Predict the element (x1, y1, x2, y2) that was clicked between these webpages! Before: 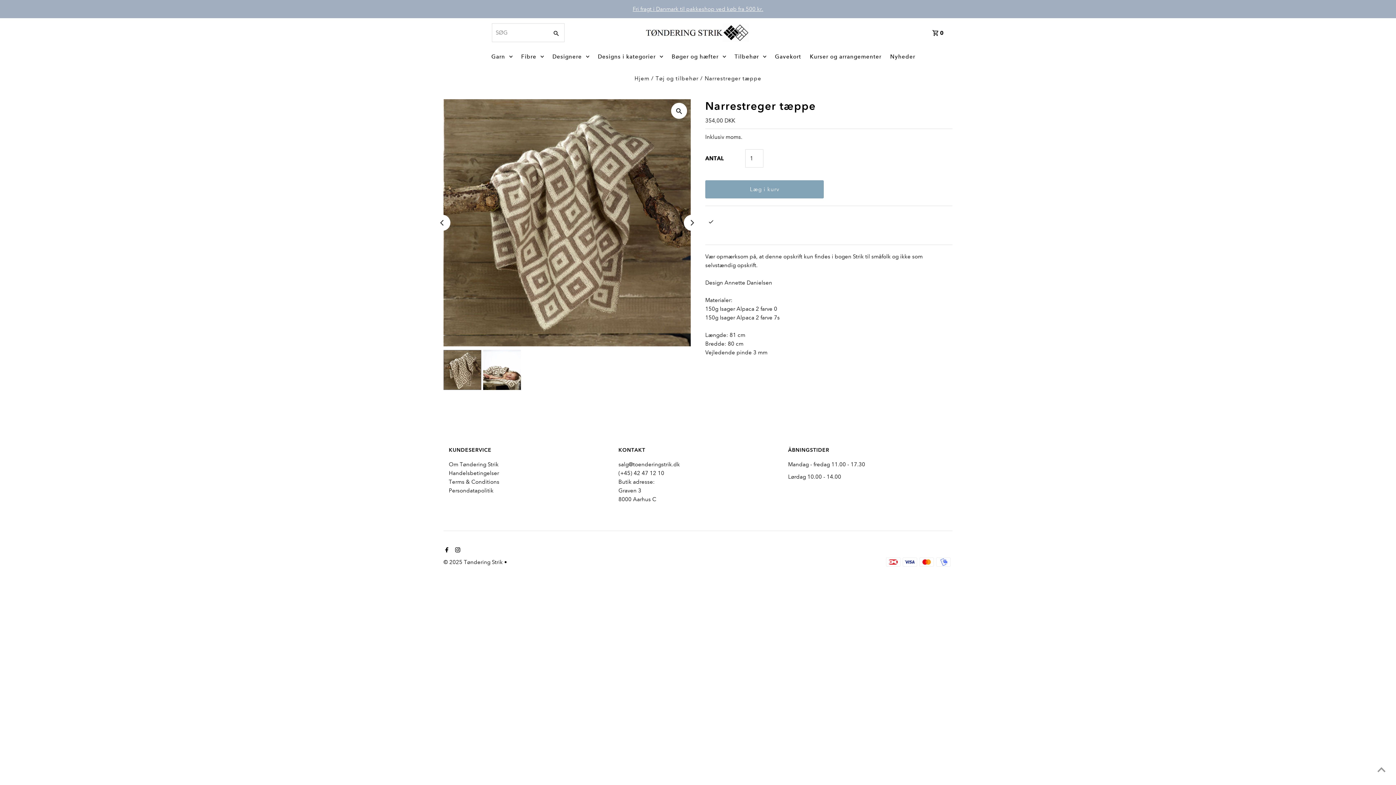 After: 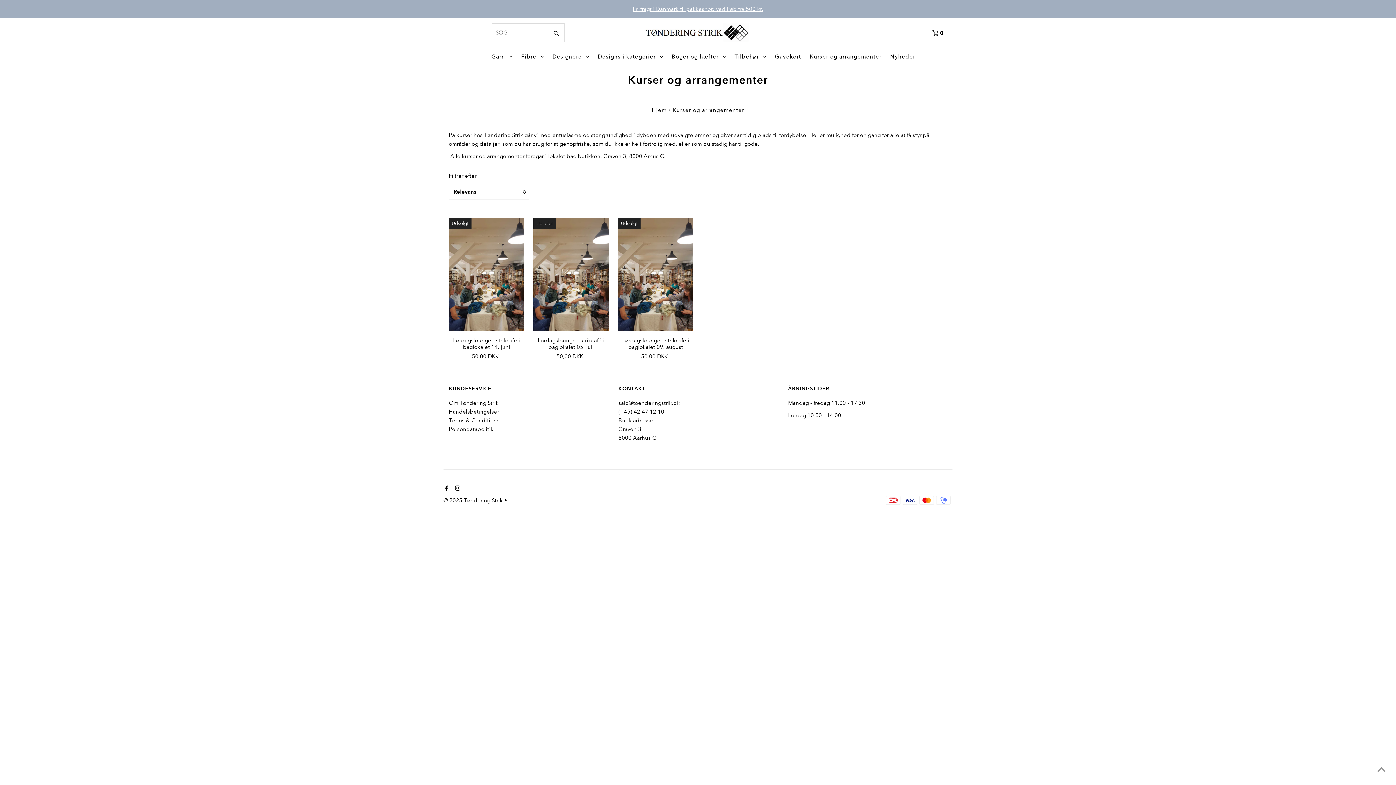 Action: bbox: (806, 47, 885, 65) label: Kurser og arrangementer